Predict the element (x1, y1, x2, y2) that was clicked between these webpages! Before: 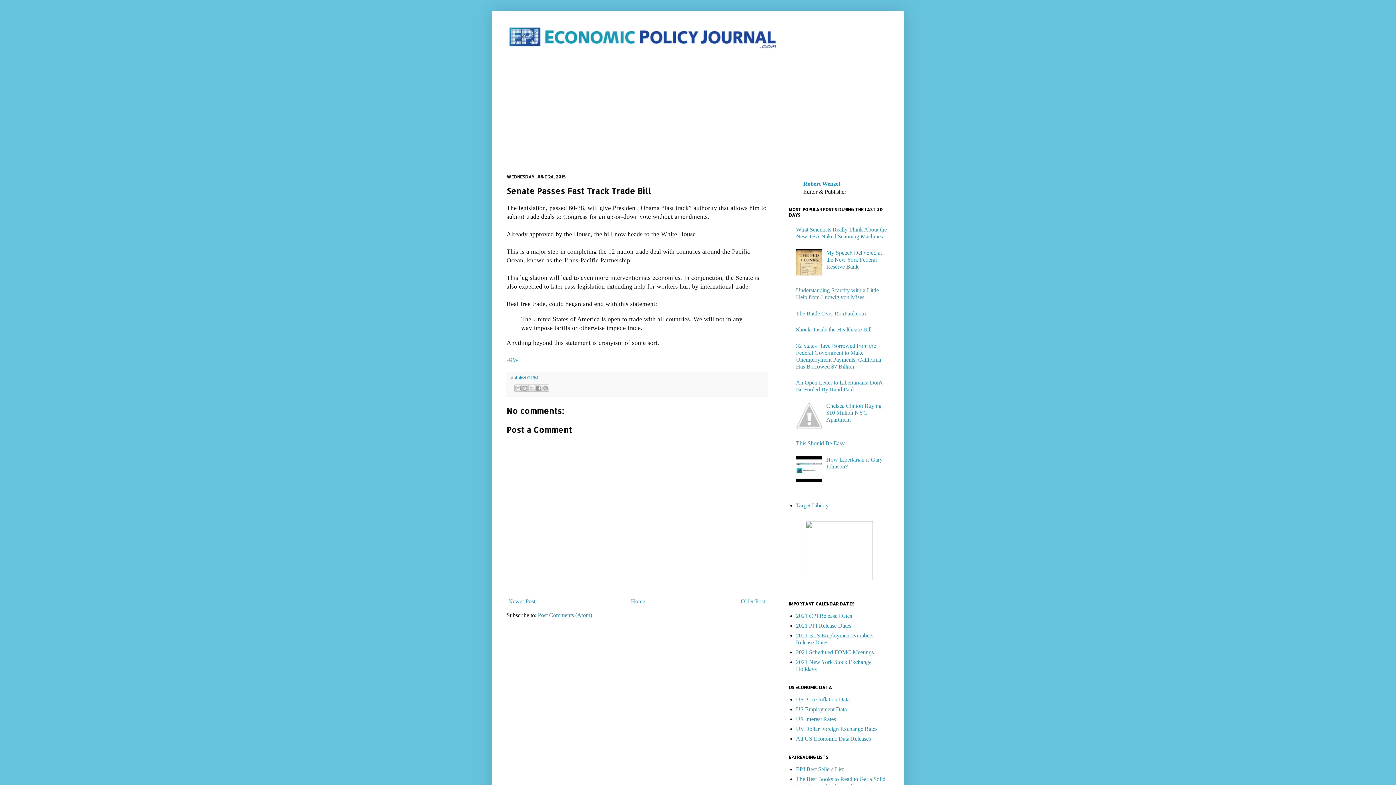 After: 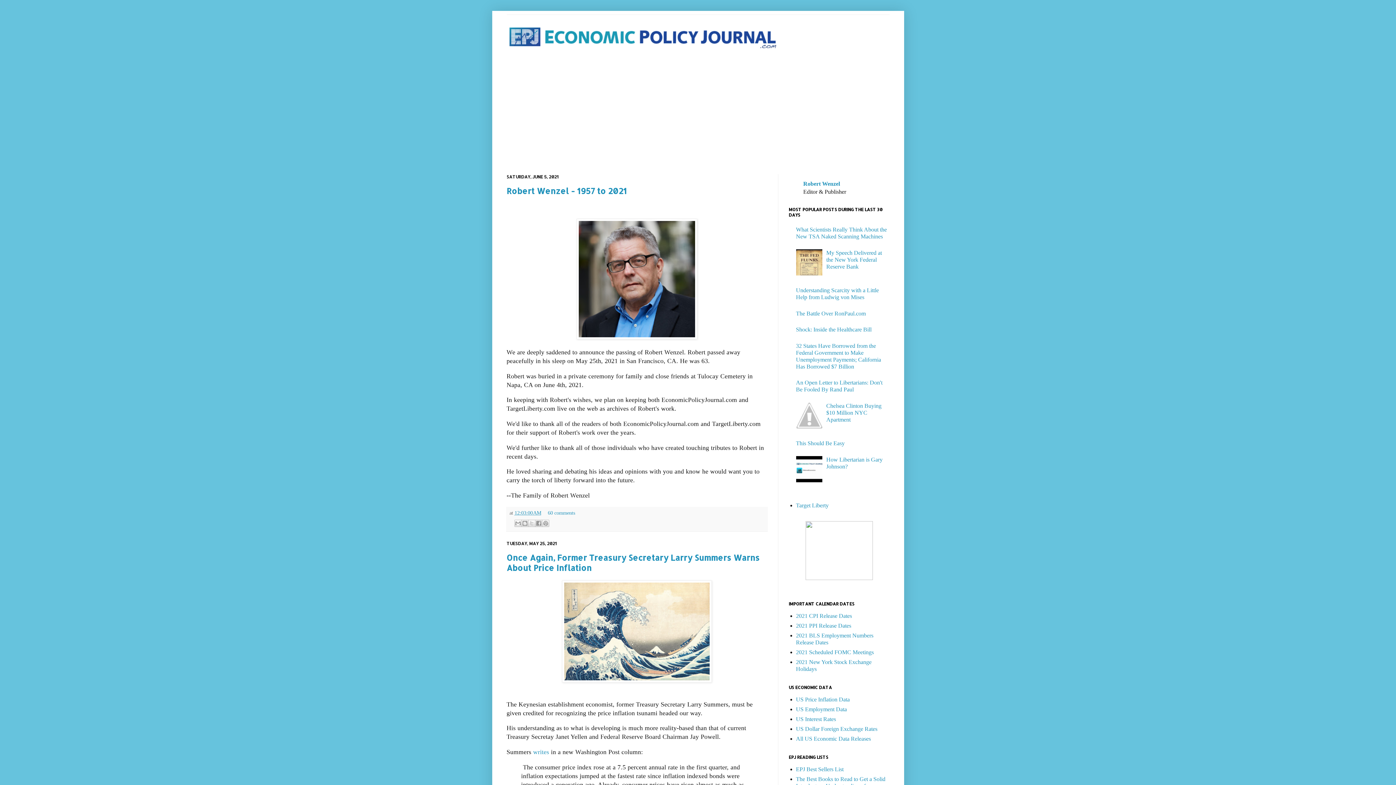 Action: label: Home bbox: (629, 596, 647, 606)